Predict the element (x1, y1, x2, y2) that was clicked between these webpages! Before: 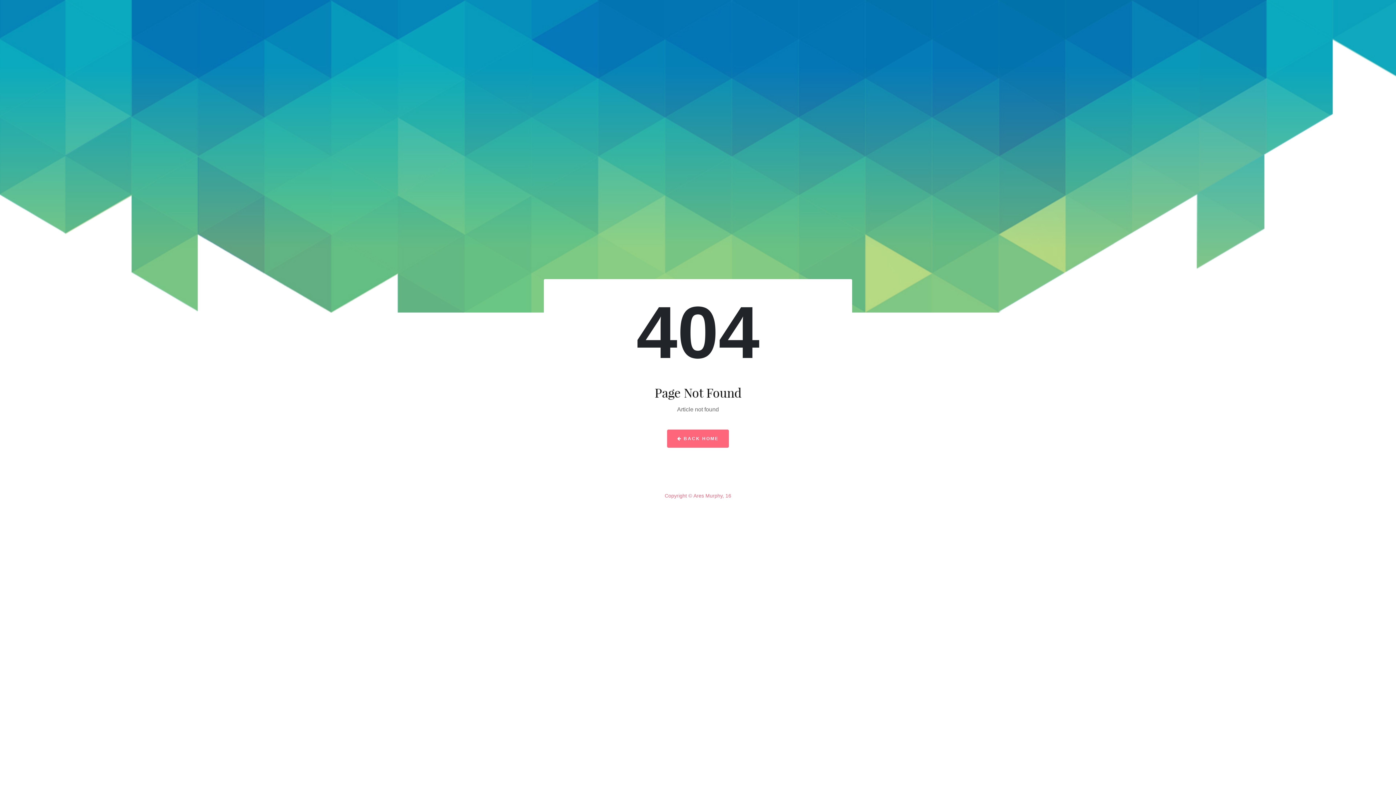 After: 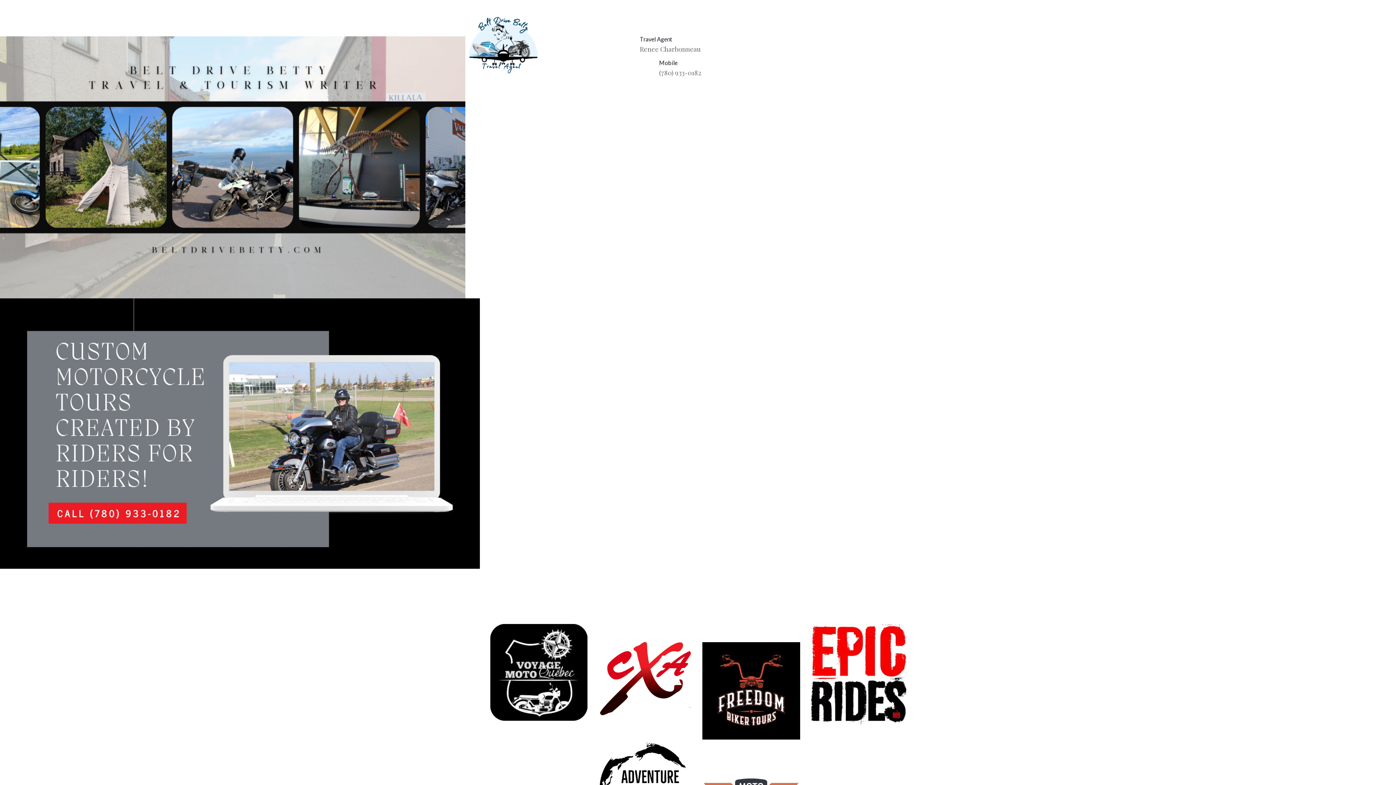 Action: bbox: (667, 429, 729, 448) label:  BACK HOME